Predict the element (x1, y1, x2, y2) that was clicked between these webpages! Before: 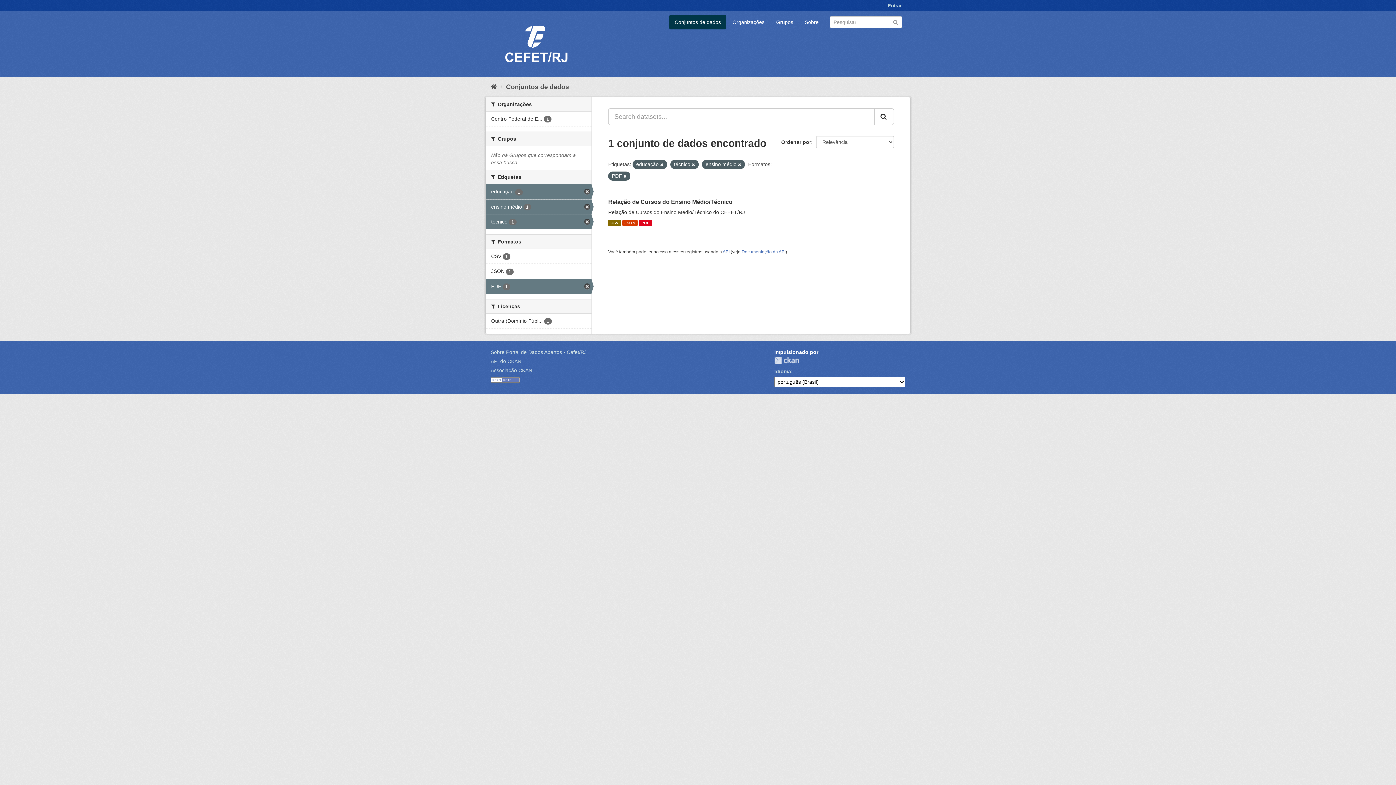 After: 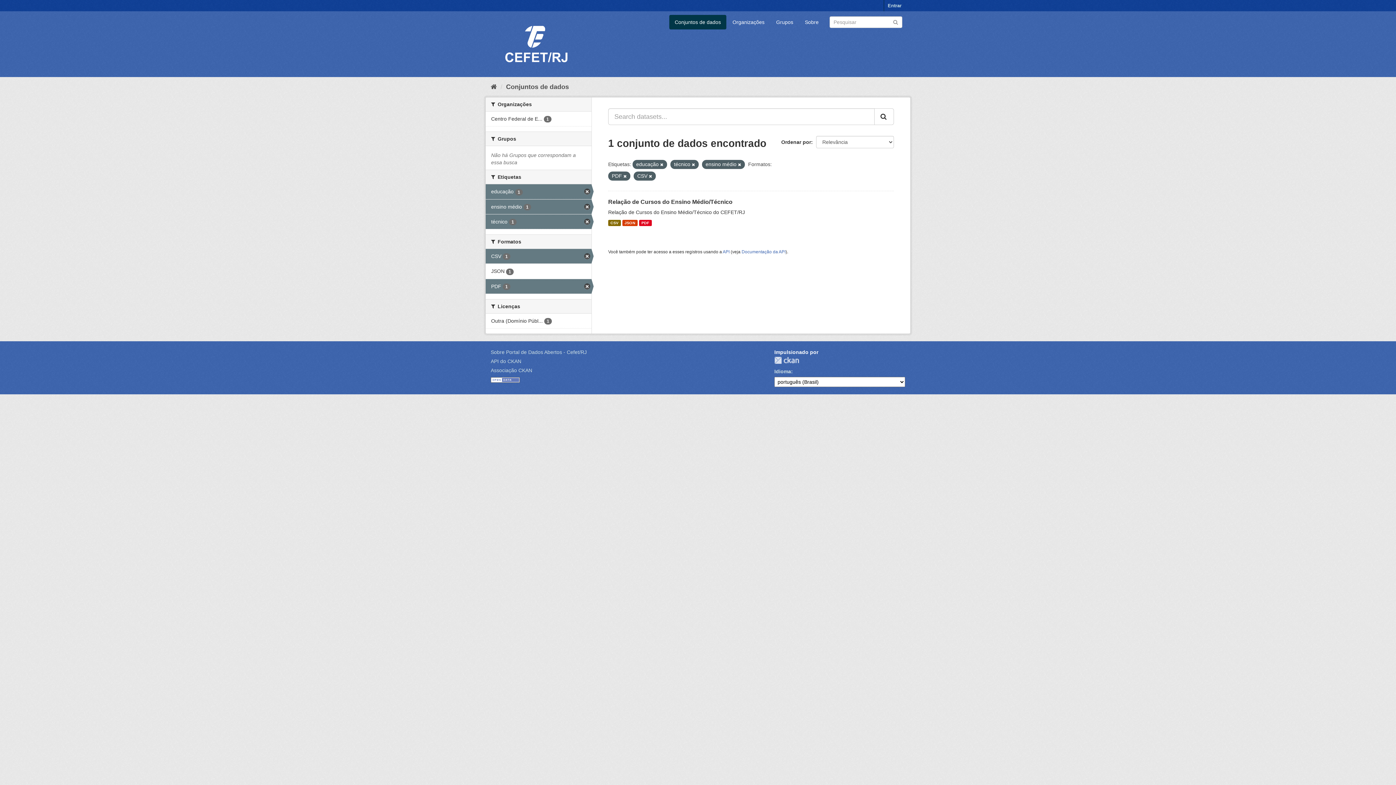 Action: bbox: (485, 249, 591, 263) label: CSV 1